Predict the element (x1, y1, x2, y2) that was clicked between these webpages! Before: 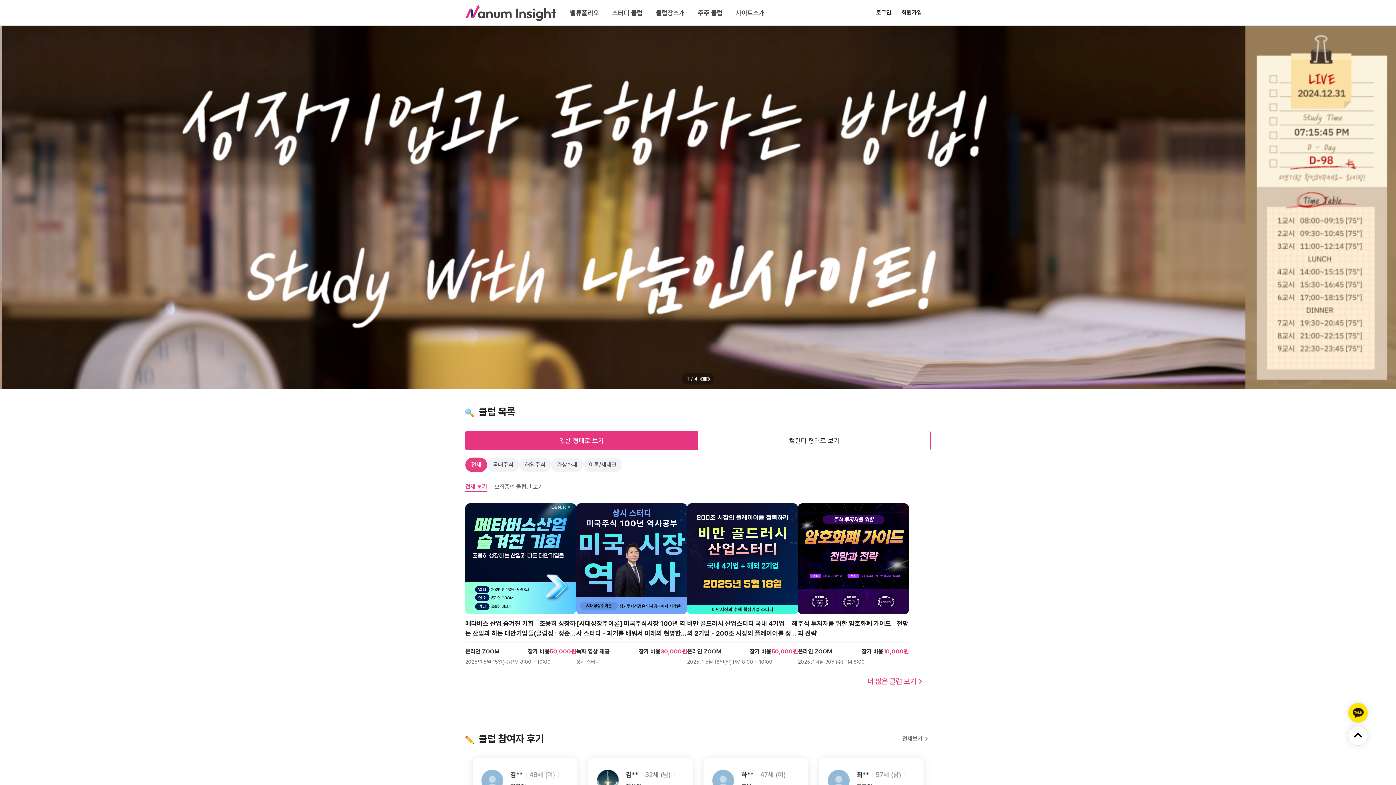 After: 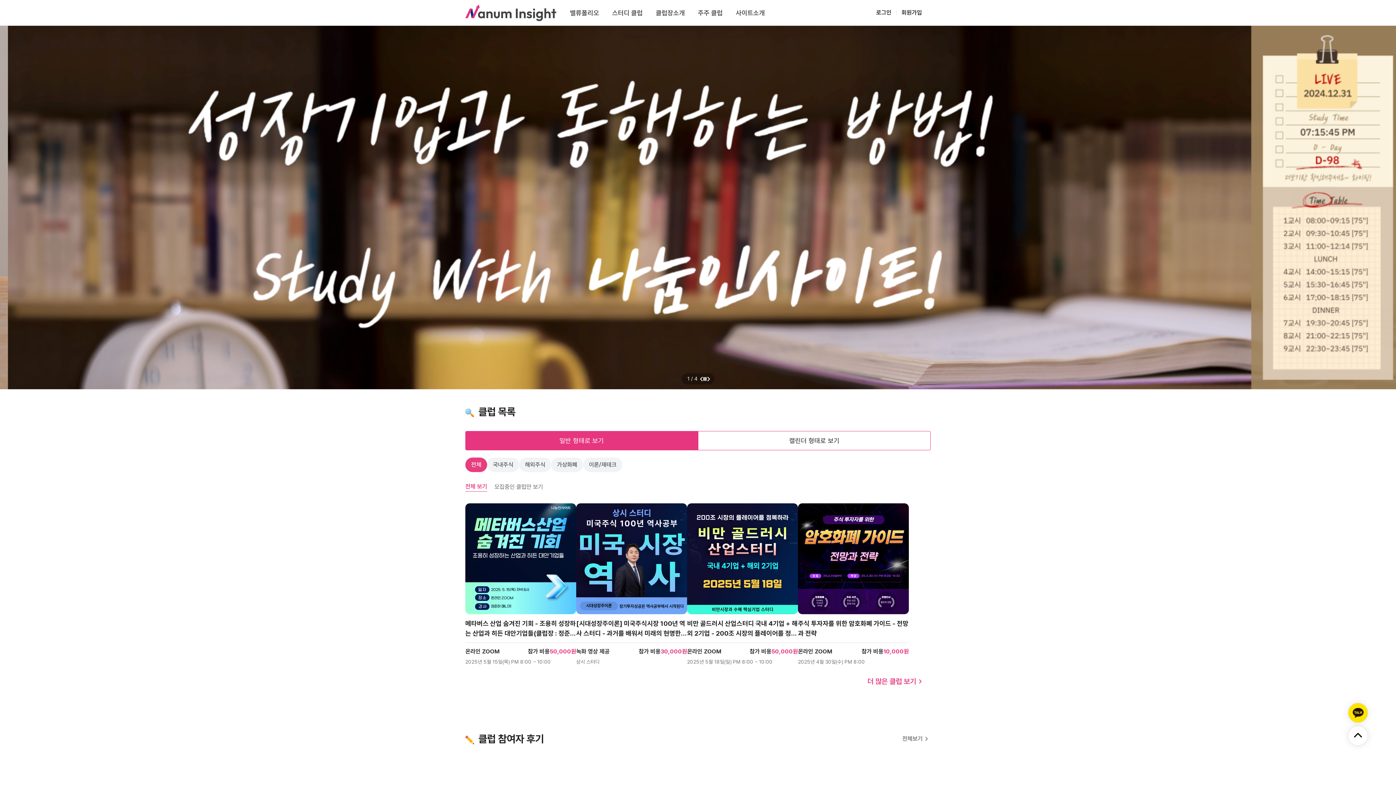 Action: bbox: (1348, 726, 1368, 746)